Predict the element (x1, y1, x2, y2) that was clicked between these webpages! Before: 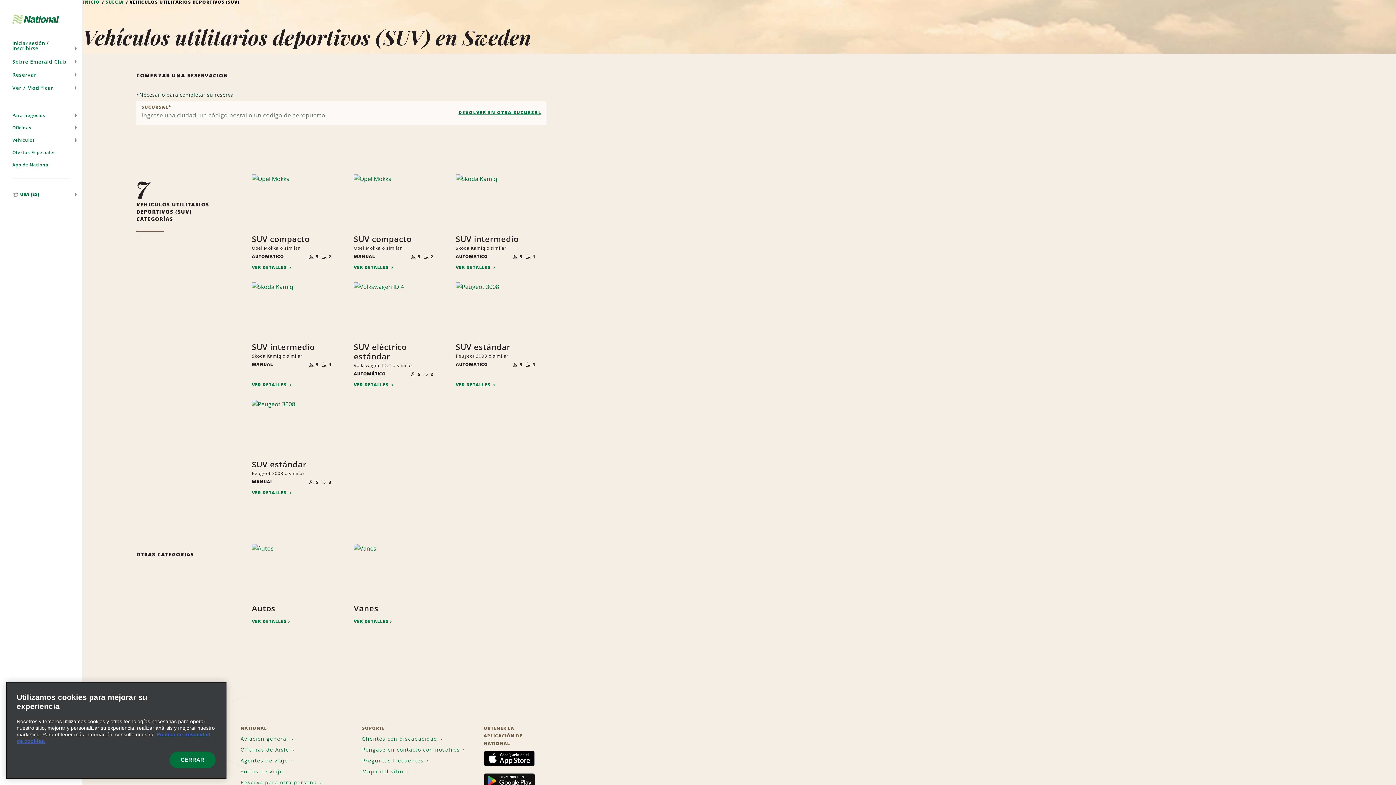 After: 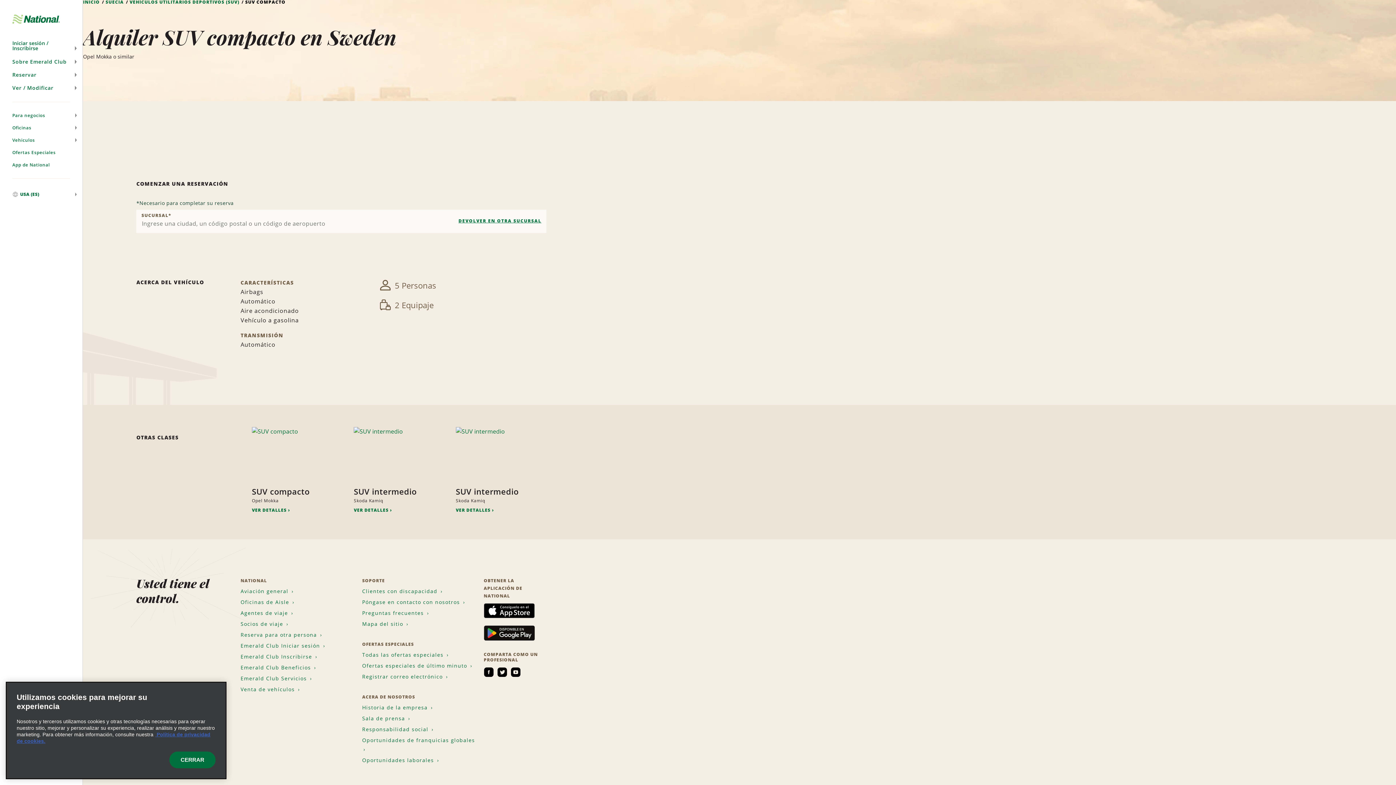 Action: label: SUV compacto

Opel Mokka o similar

AUTOMÁTICO

NÚMERO DE PERSONAS
5 
CANTIDAD PEQUEÑA
2

VER DETALLES  bbox: (240, 170, 342, 278)